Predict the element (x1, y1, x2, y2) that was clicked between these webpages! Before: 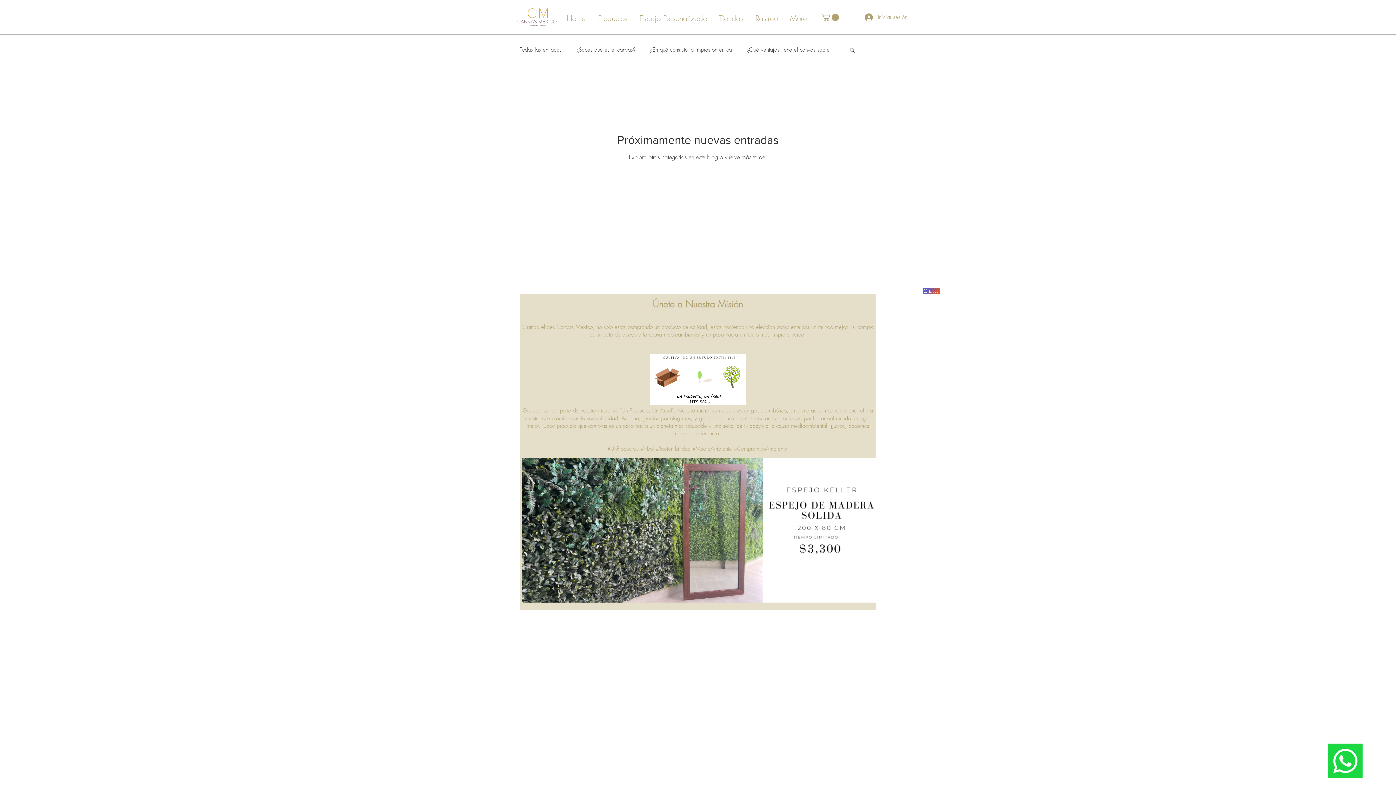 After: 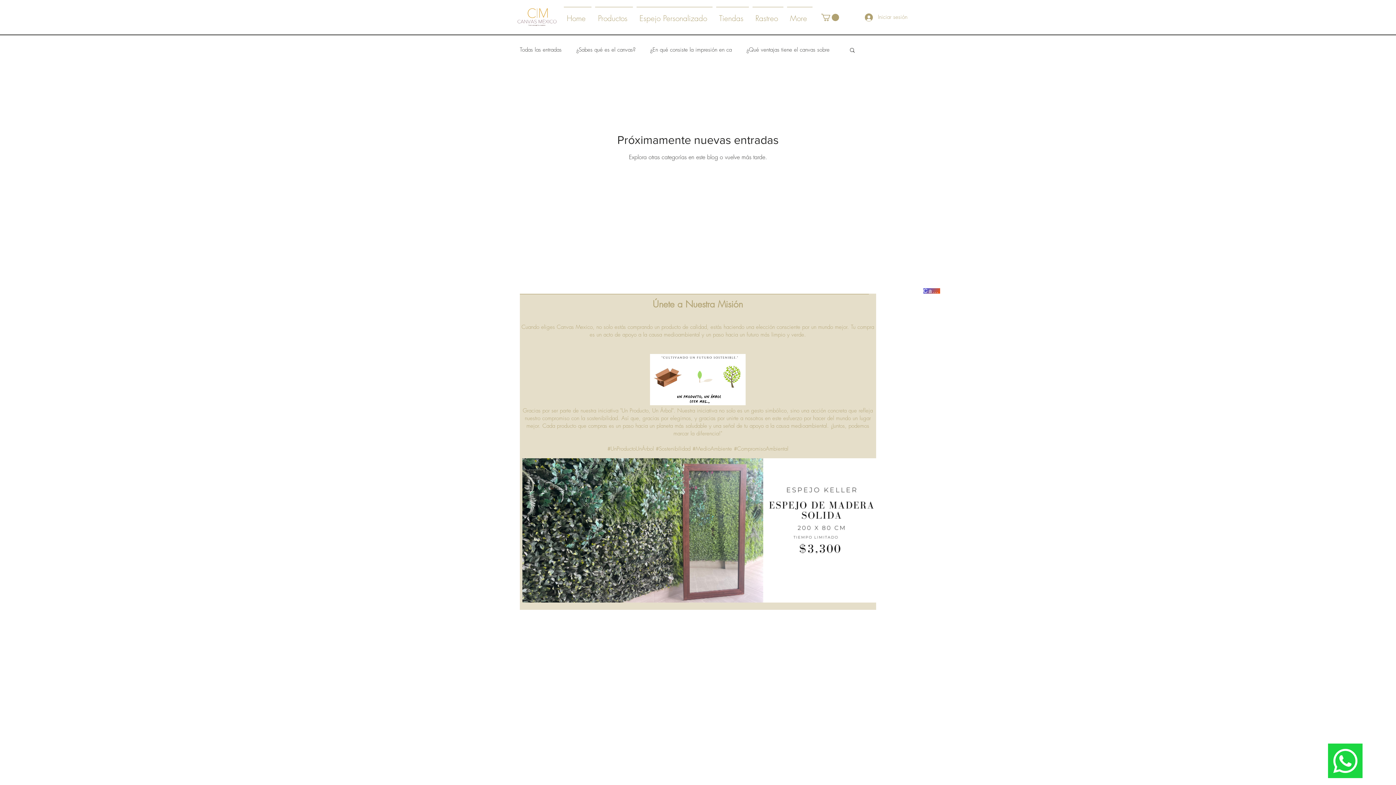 Action: bbox: (821, 13, 839, 21)